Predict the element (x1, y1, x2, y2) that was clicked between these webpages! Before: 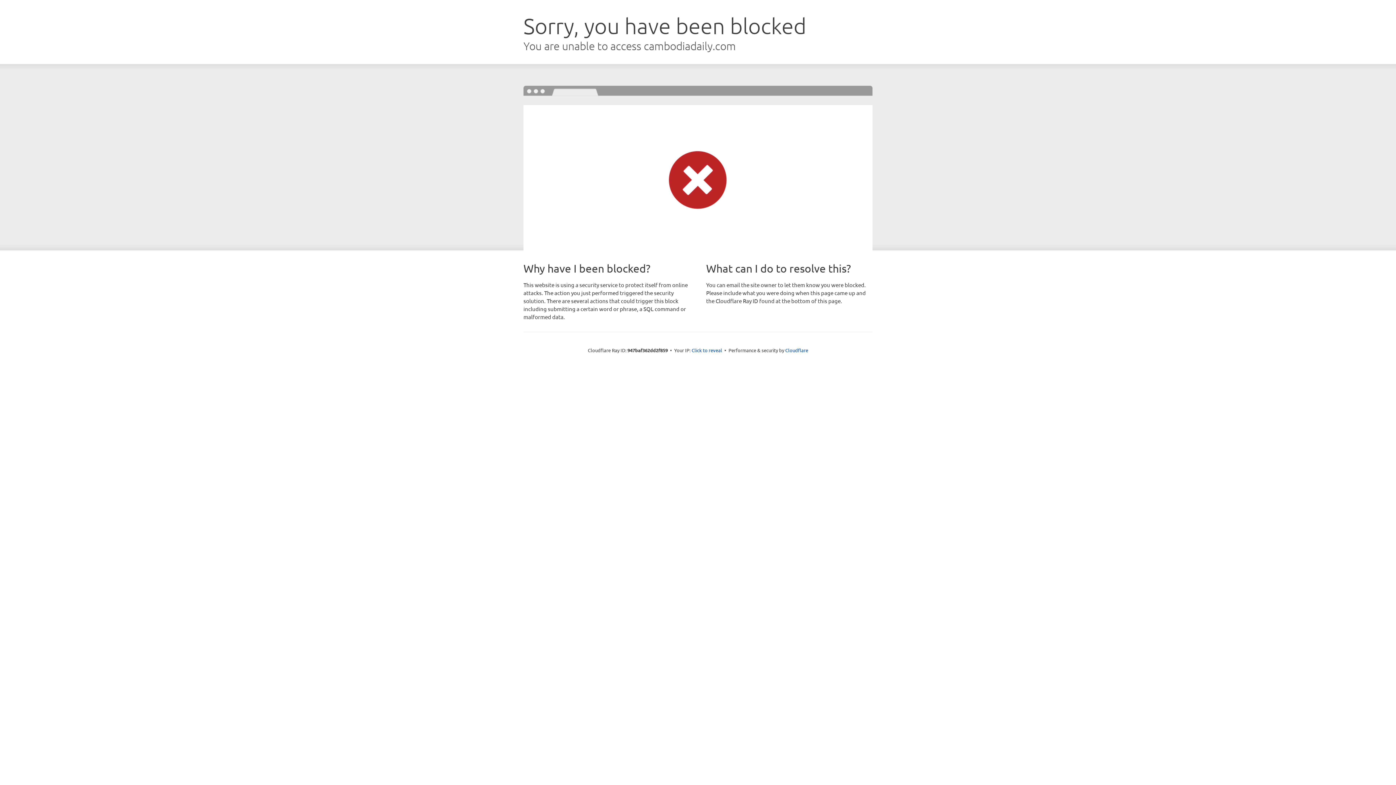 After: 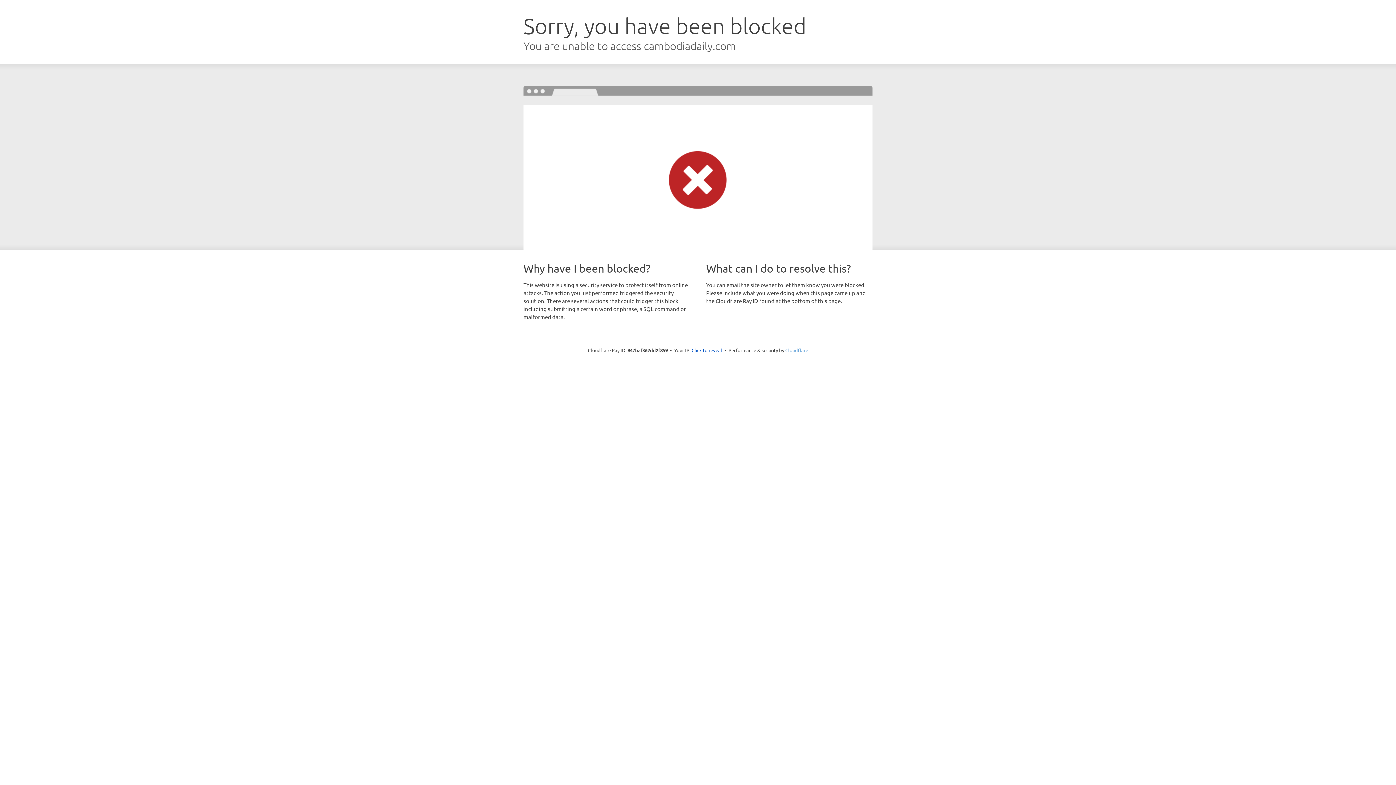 Action: label: Cloudflare bbox: (785, 347, 808, 353)